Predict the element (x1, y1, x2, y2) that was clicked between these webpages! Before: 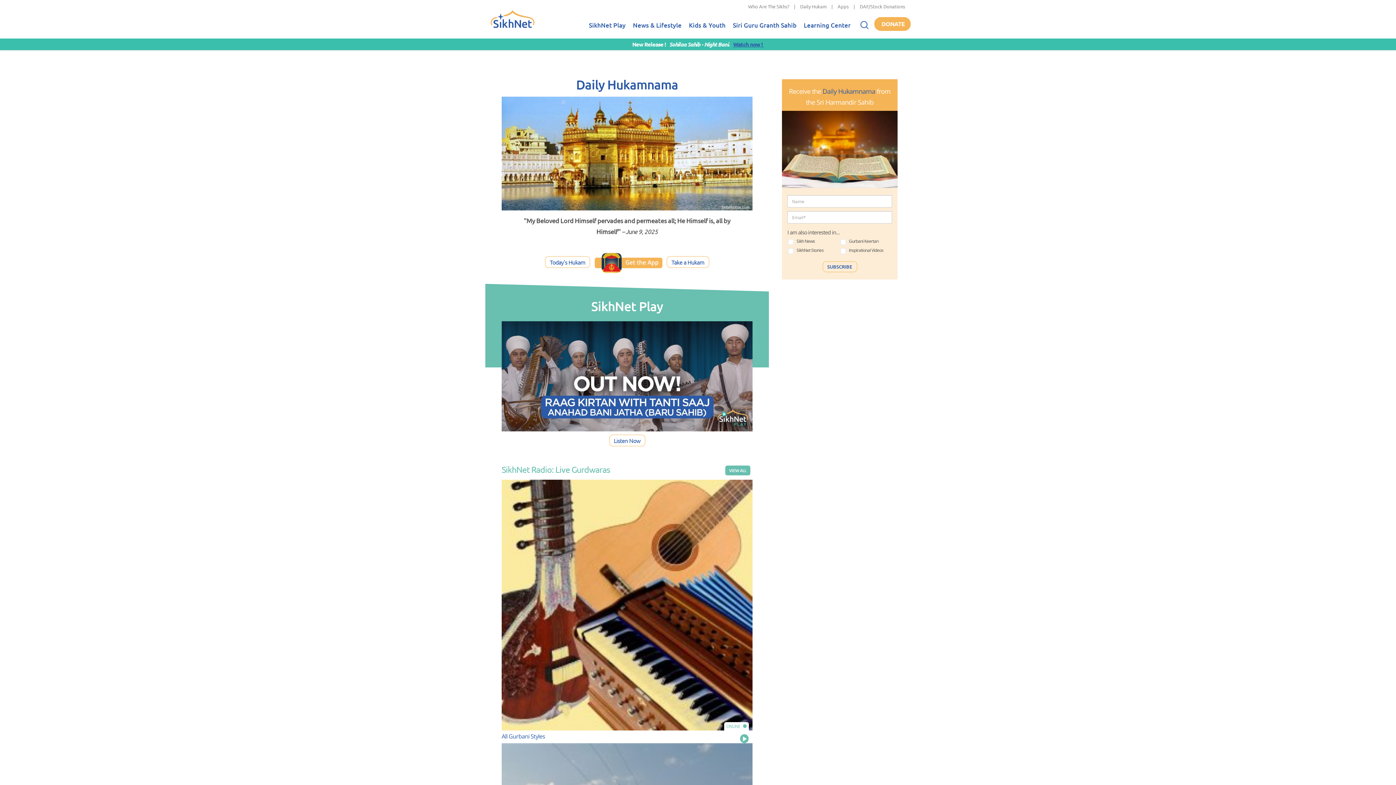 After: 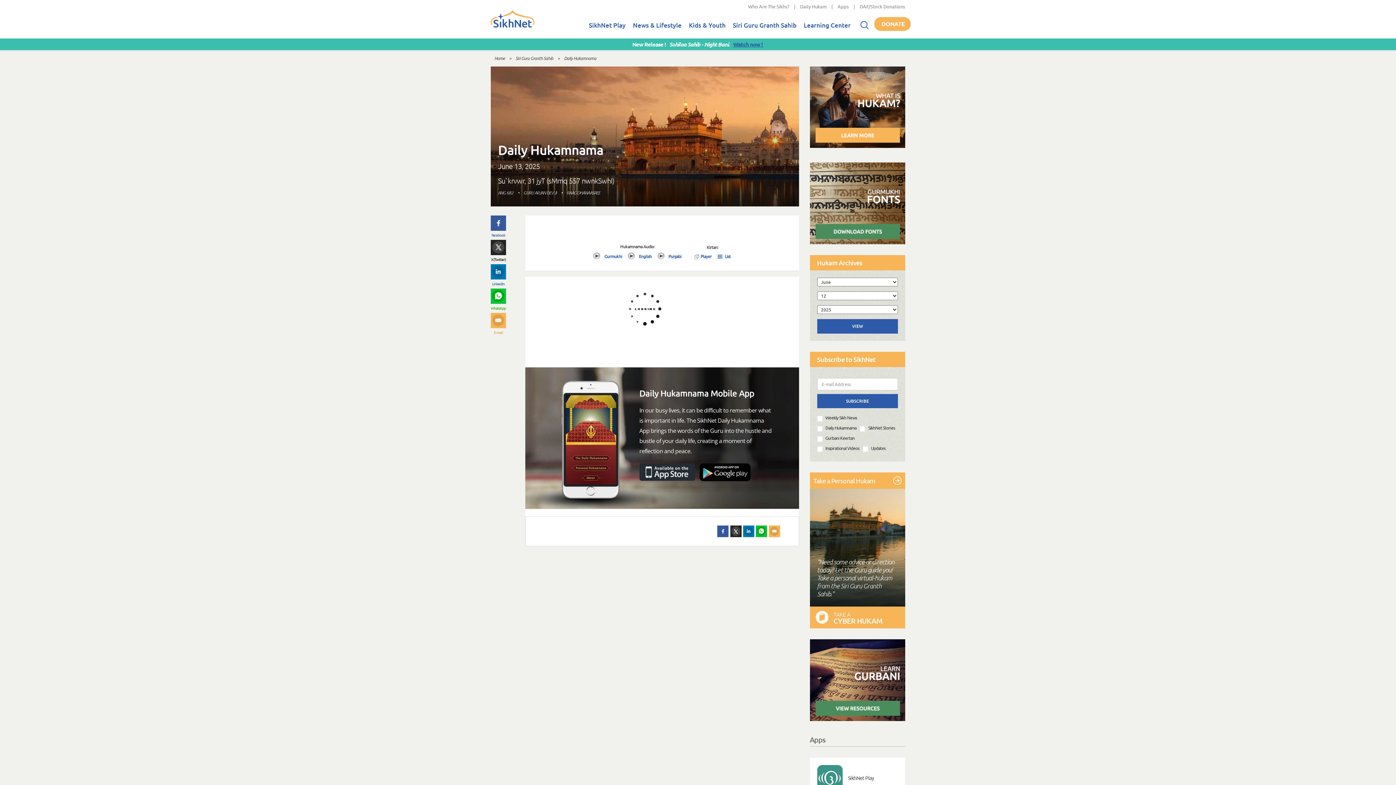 Action: label: Daily Hukamnama bbox: (576, 76, 678, 92)